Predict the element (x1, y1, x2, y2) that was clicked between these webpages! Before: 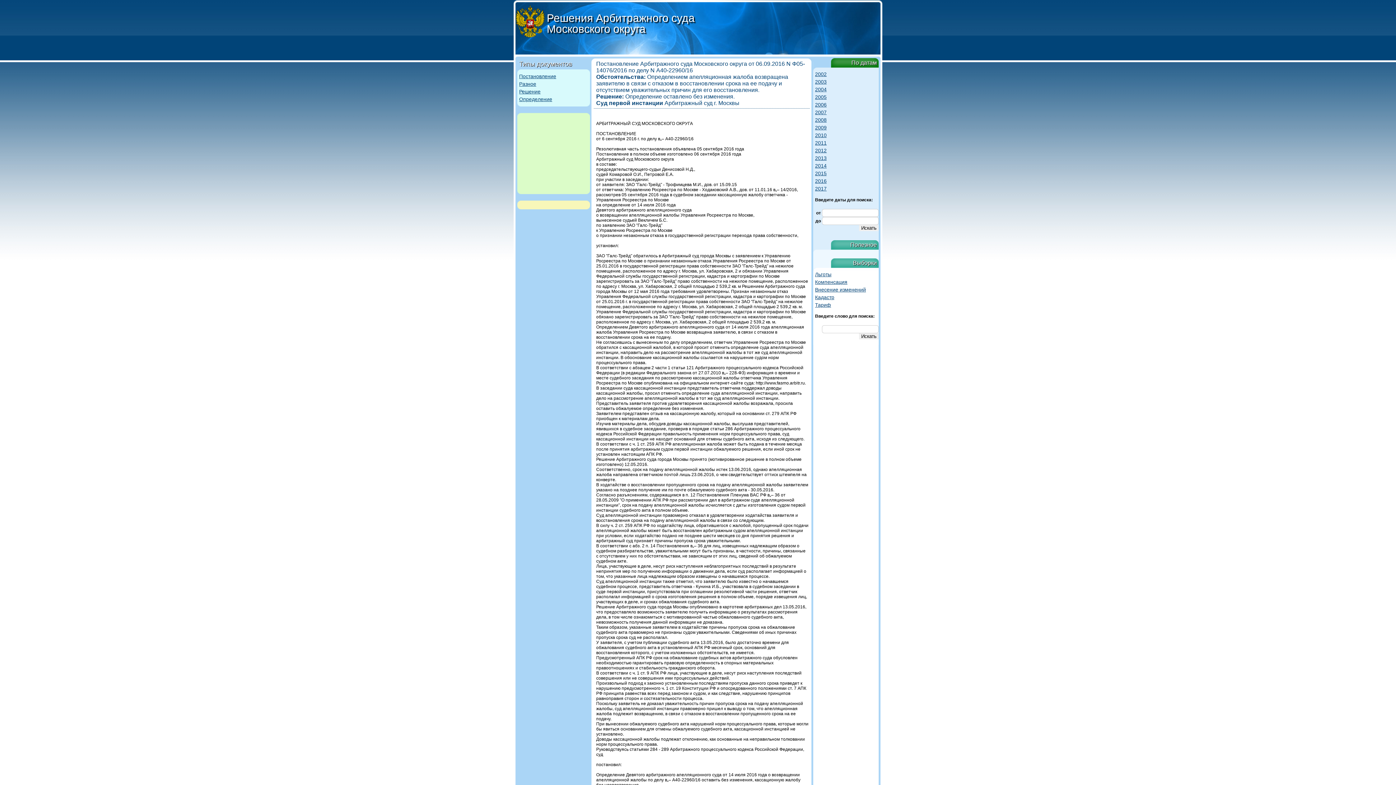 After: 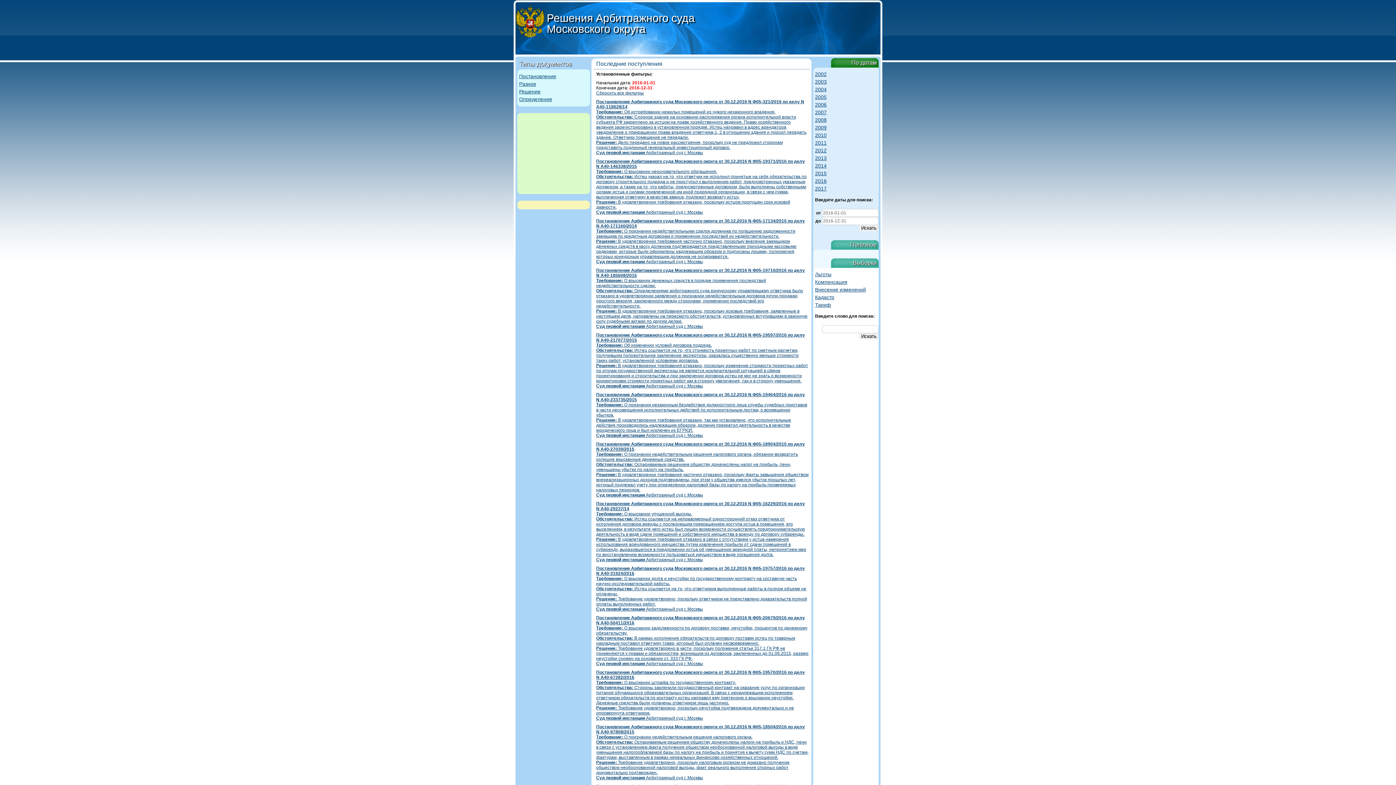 Action: label: 2016 bbox: (815, 178, 826, 184)